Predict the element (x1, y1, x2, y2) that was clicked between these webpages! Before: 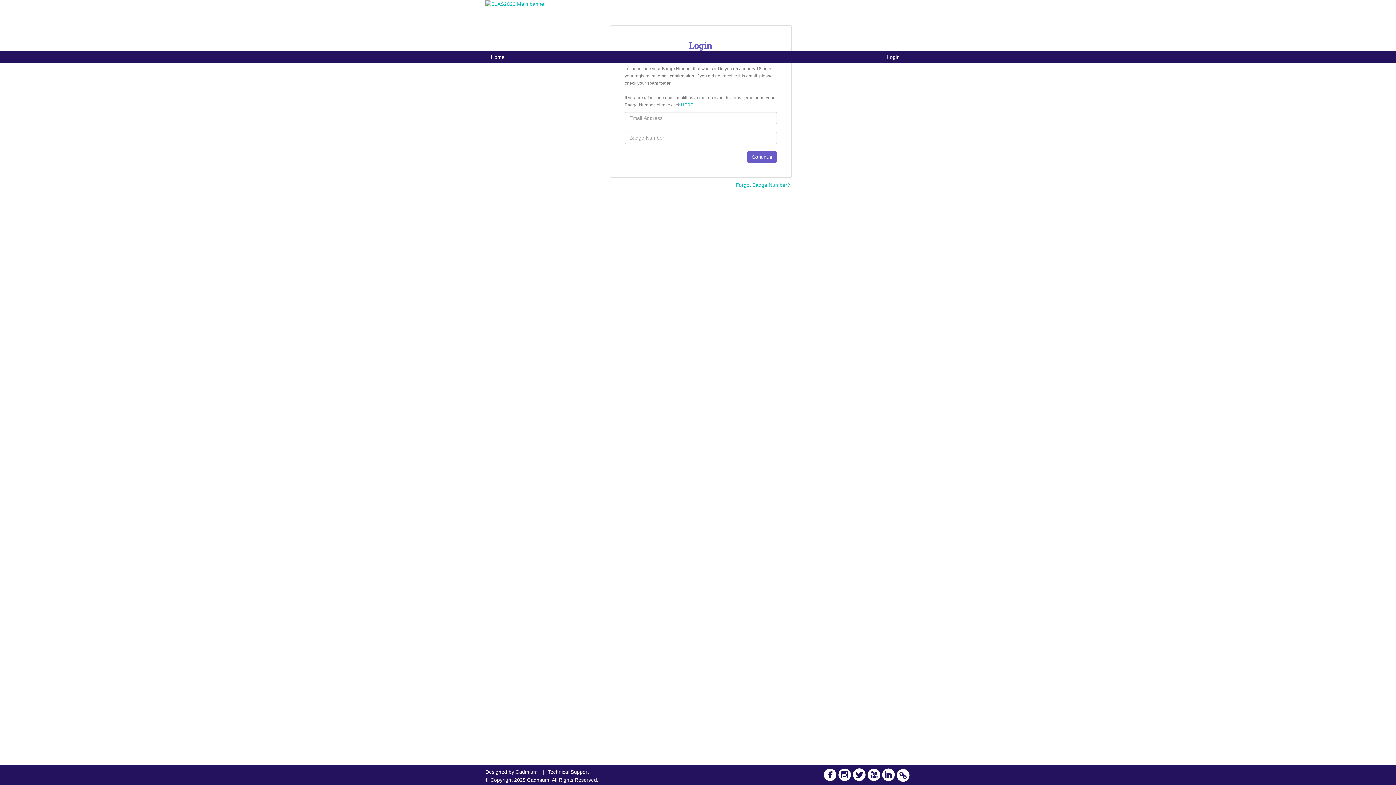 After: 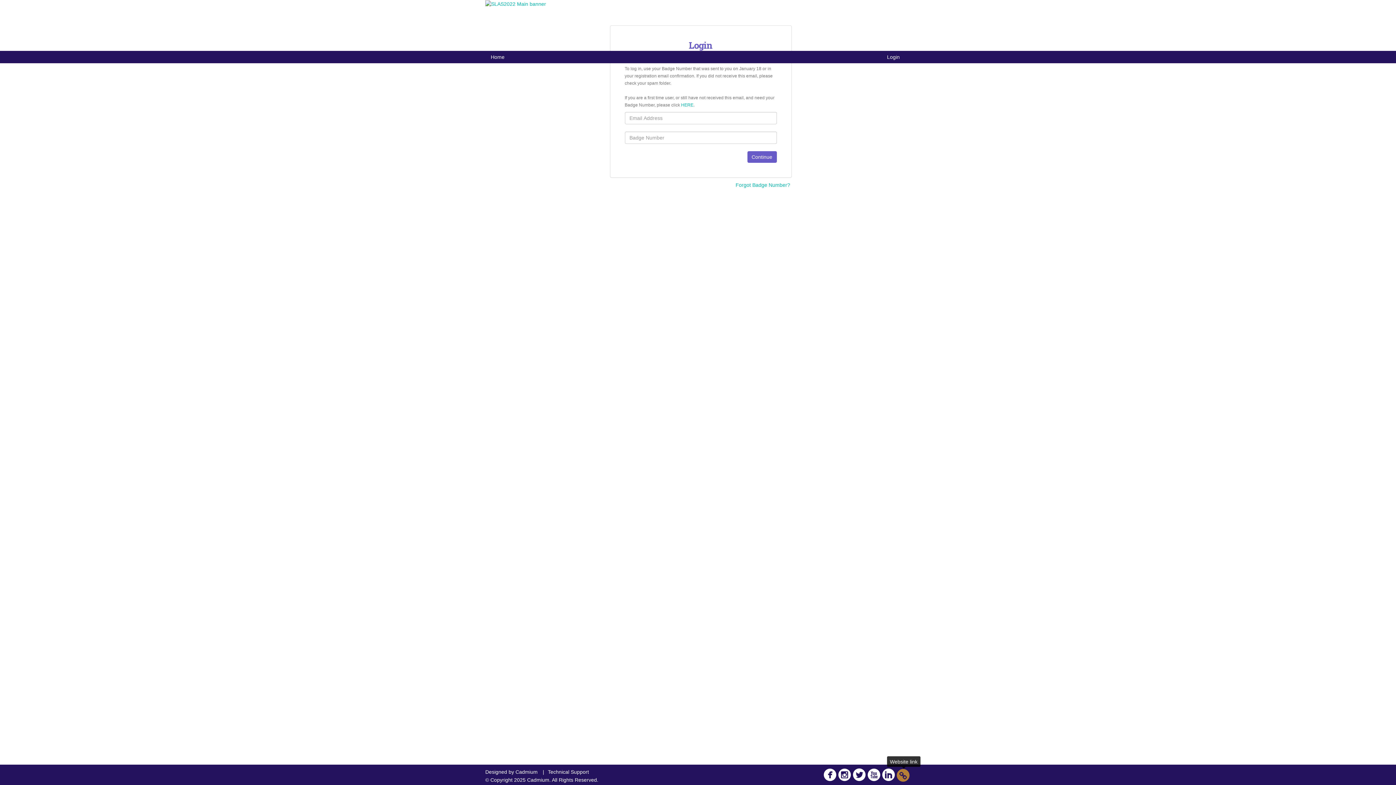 Action: bbox: (897, 769, 910, 784)